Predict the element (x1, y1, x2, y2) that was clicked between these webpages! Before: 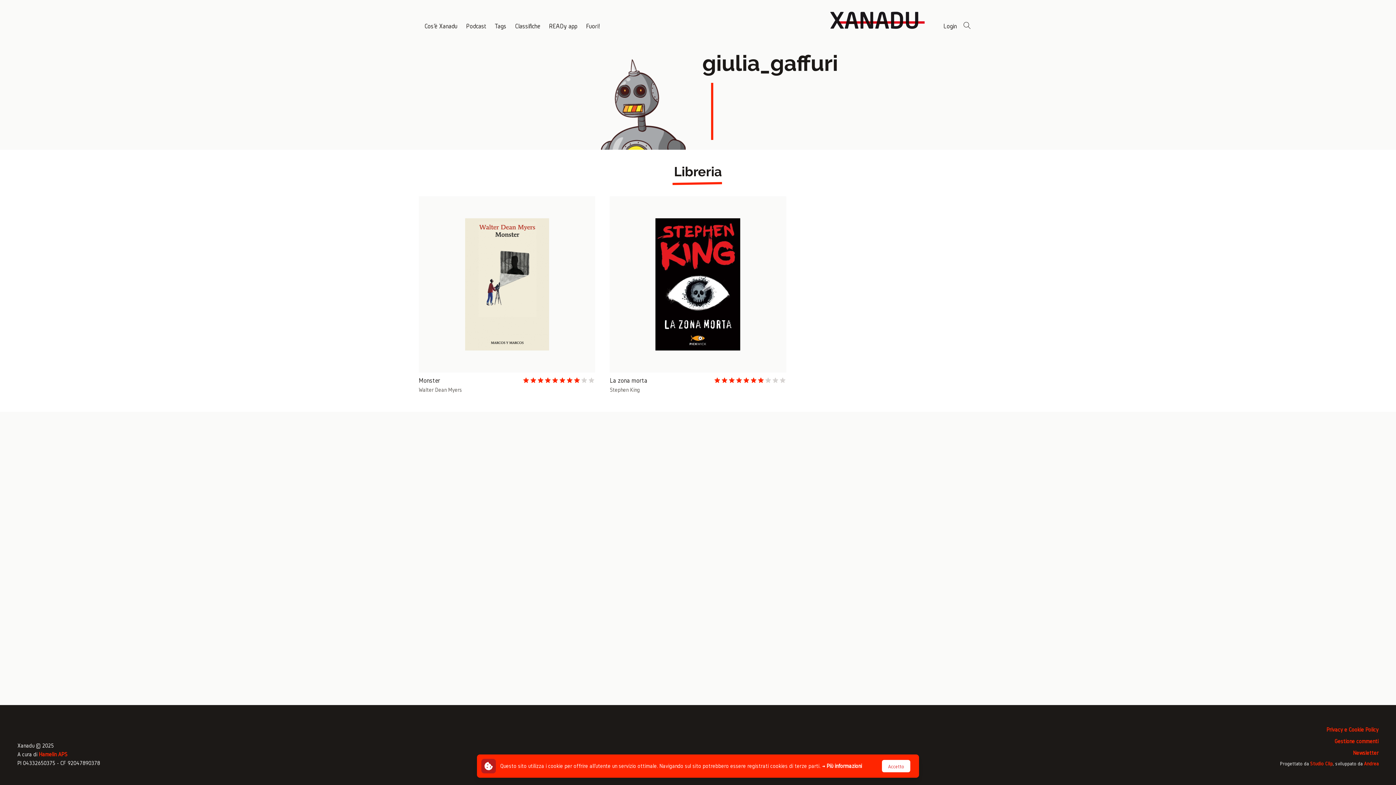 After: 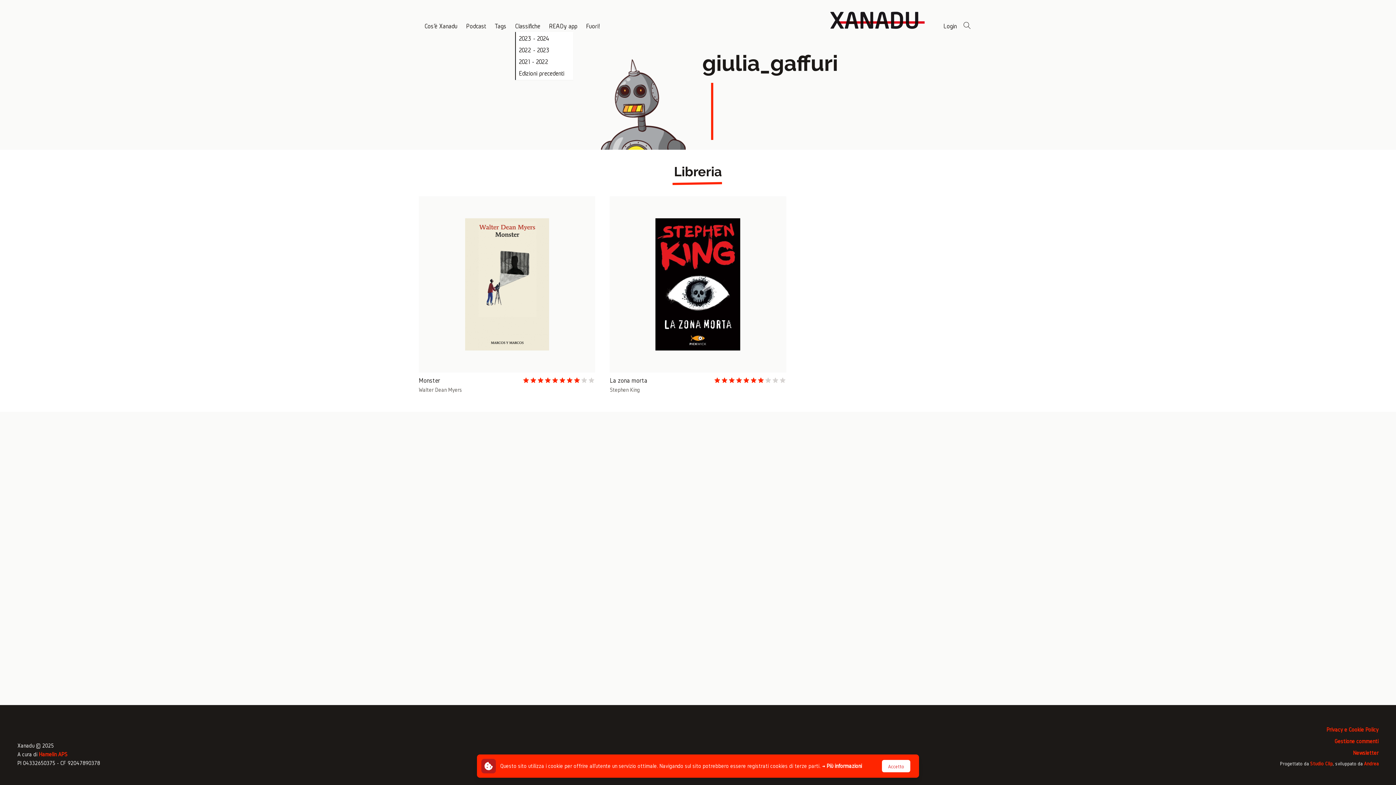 Action: label: Classifiche bbox: (515, 21, 540, 32)